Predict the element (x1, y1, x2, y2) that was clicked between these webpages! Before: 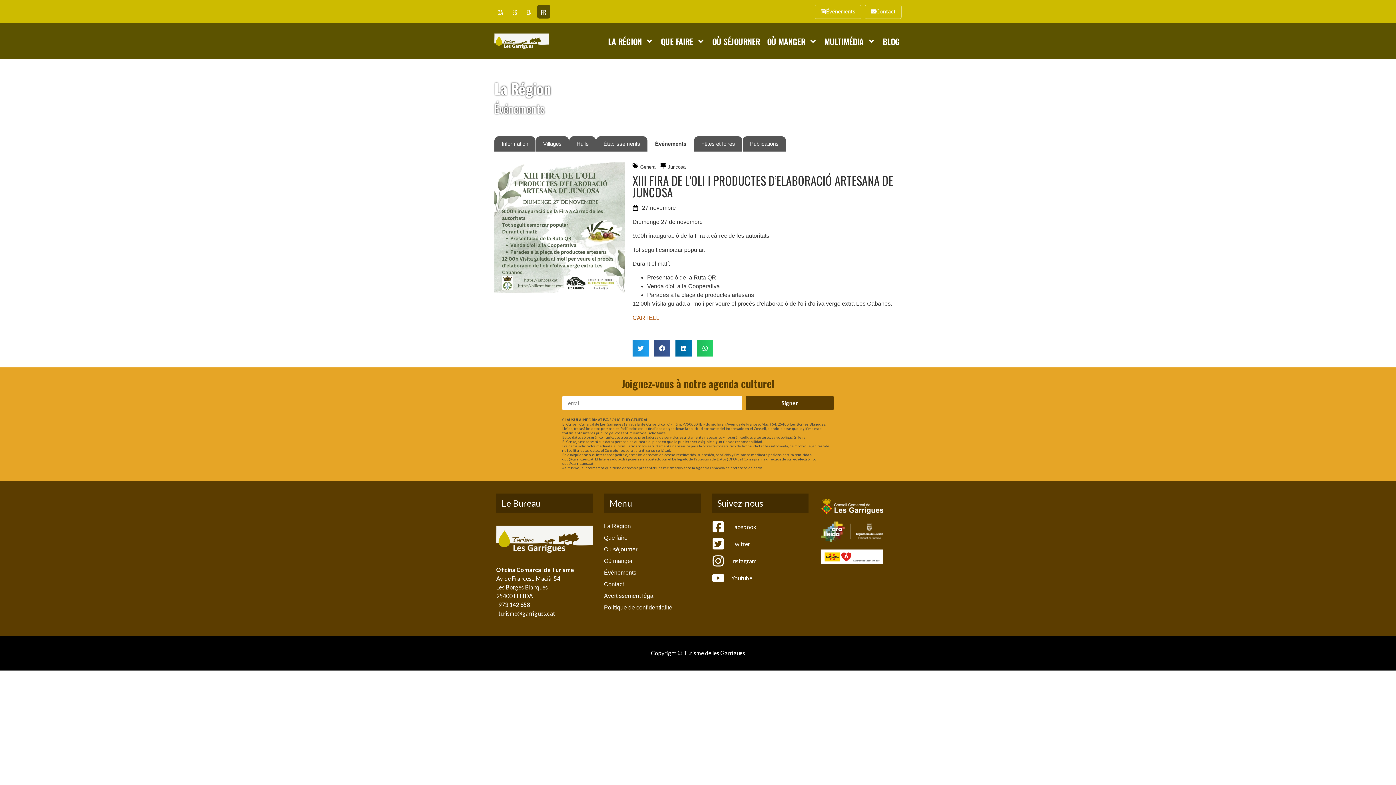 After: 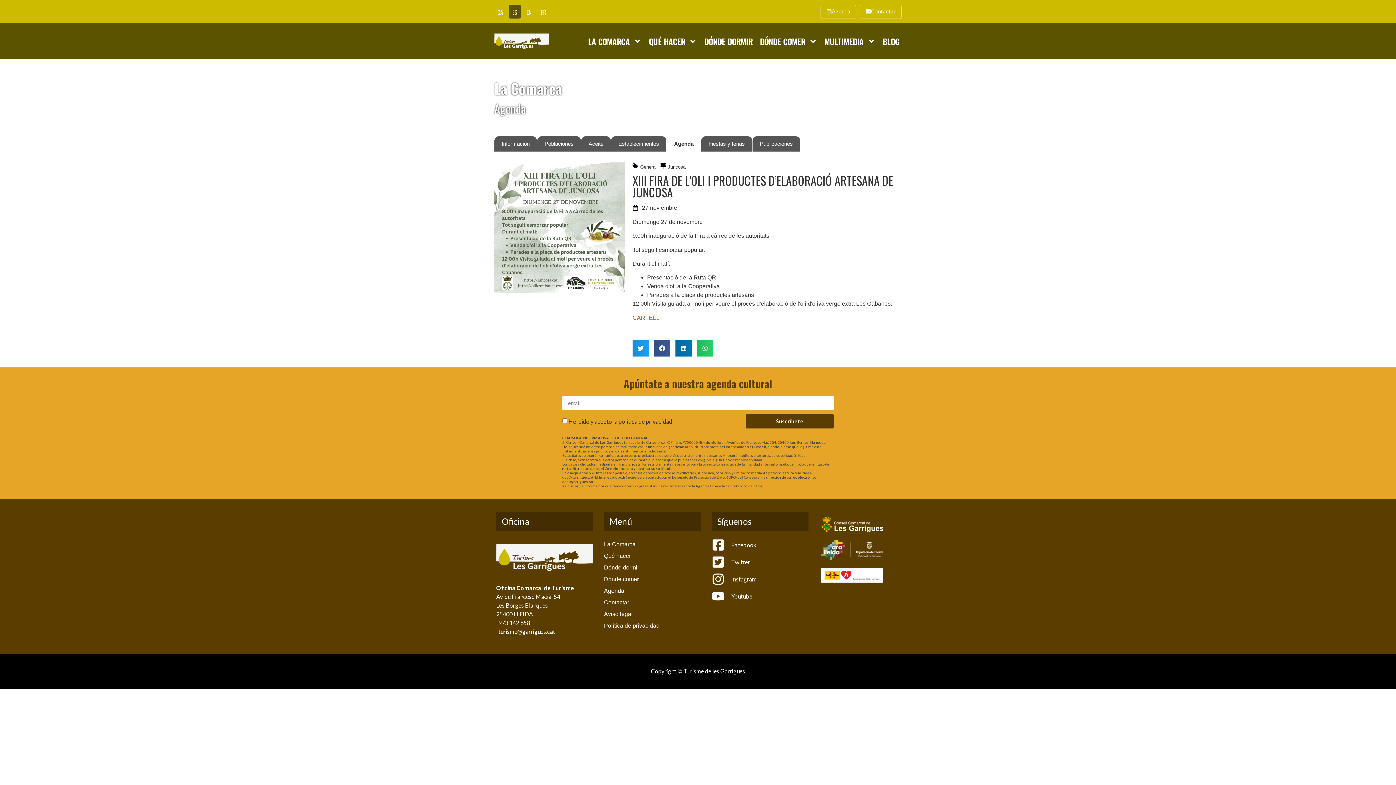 Action: label: ES bbox: (508, 4, 521, 18)